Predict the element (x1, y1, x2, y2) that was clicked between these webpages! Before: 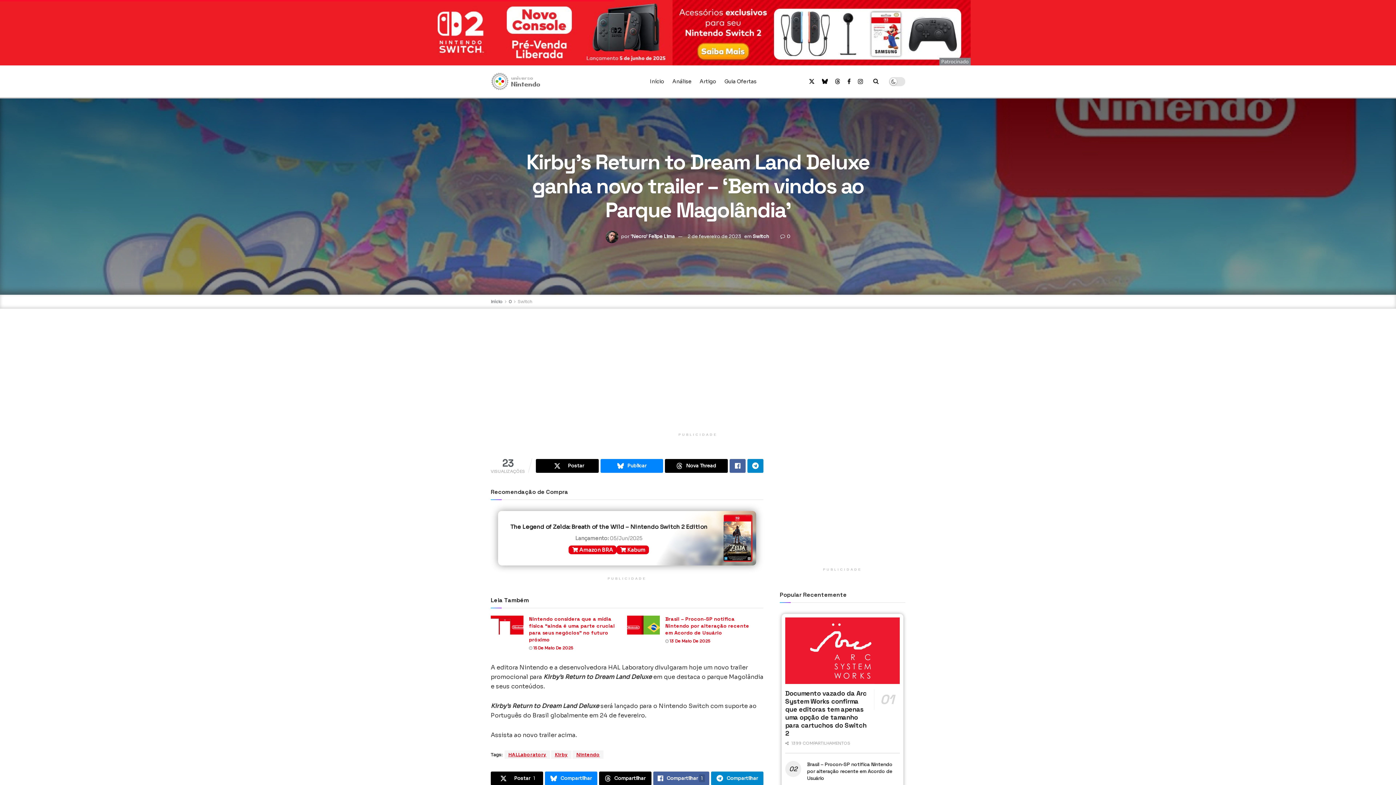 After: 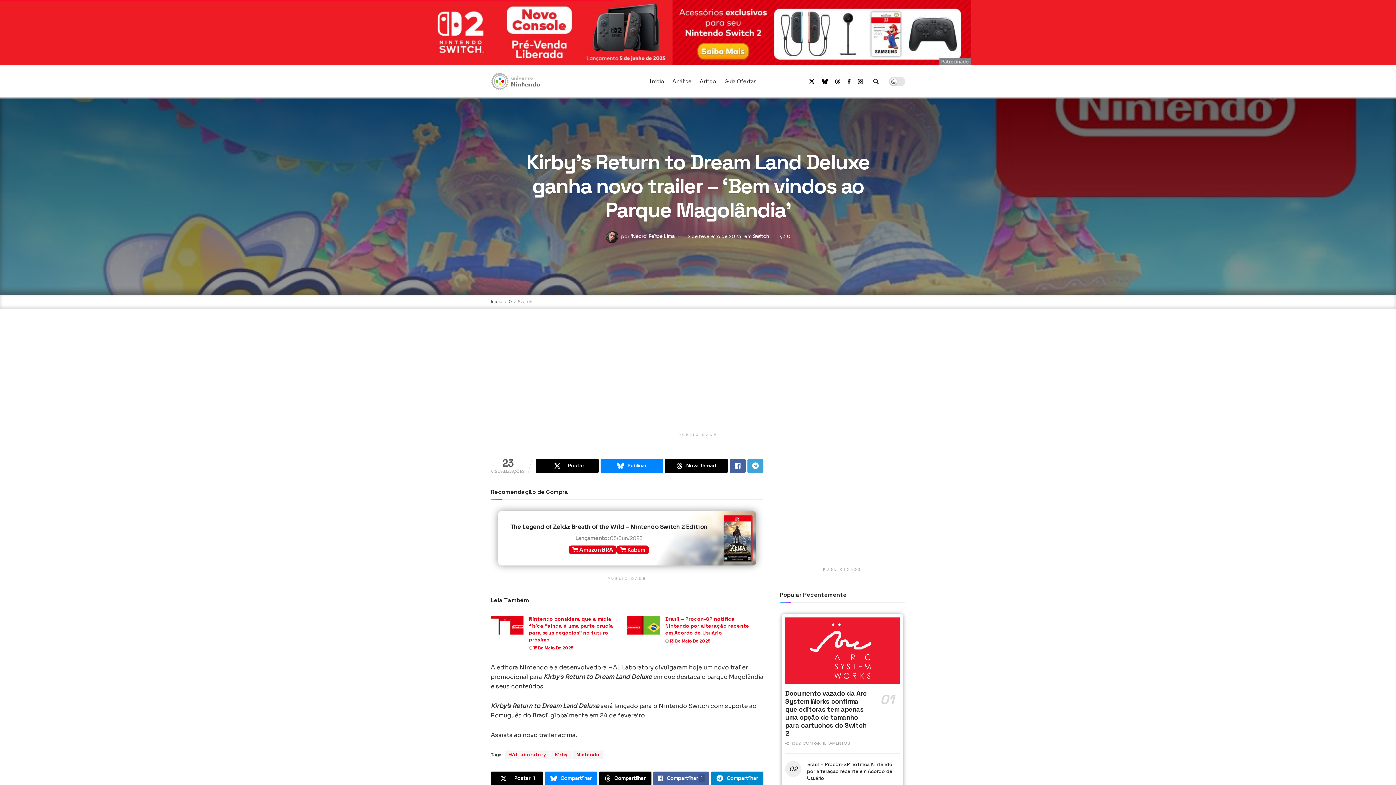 Action: bbox: (747, 459, 763, 473) label: Share on Telegram